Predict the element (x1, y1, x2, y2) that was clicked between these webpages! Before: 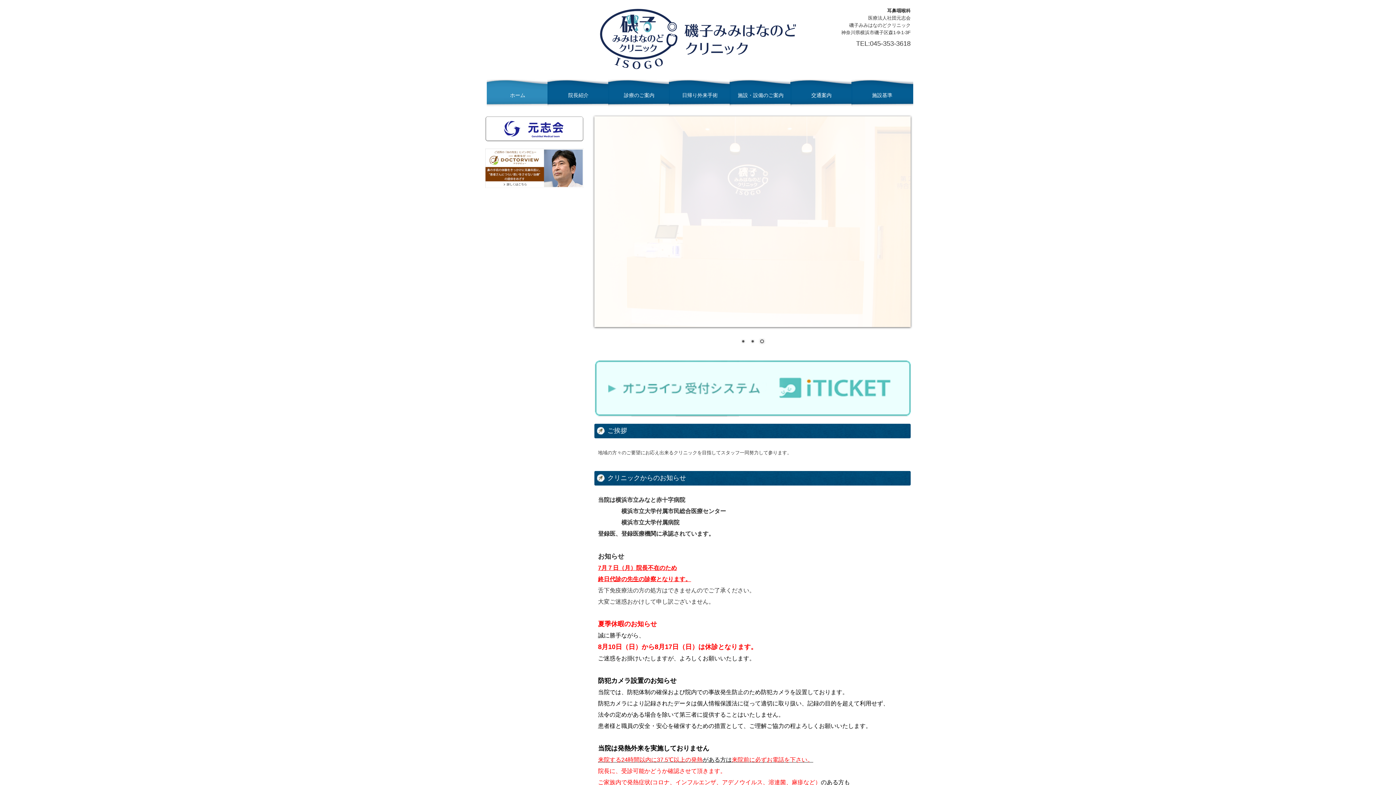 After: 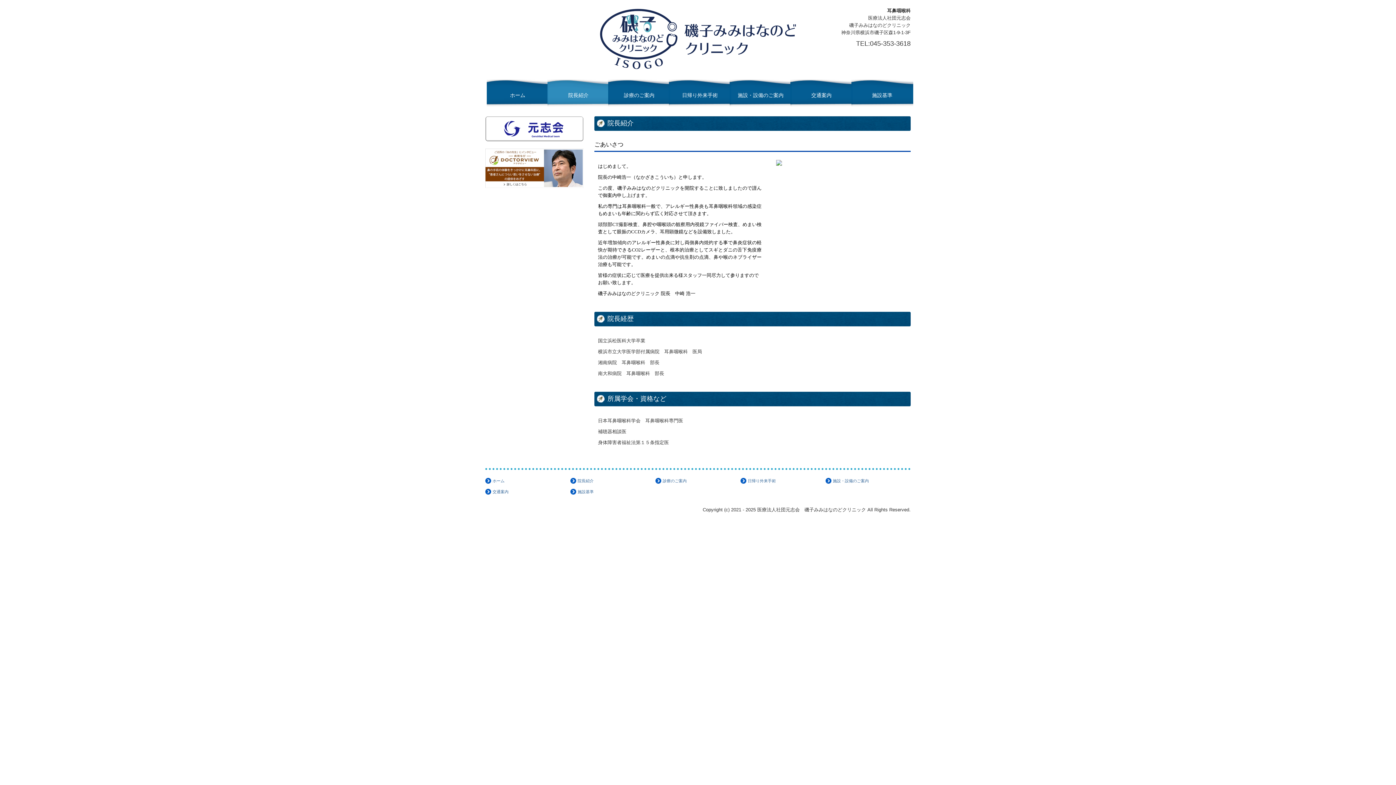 Action: label: 院長紹介 bbox: (547, 79, 609, 106)